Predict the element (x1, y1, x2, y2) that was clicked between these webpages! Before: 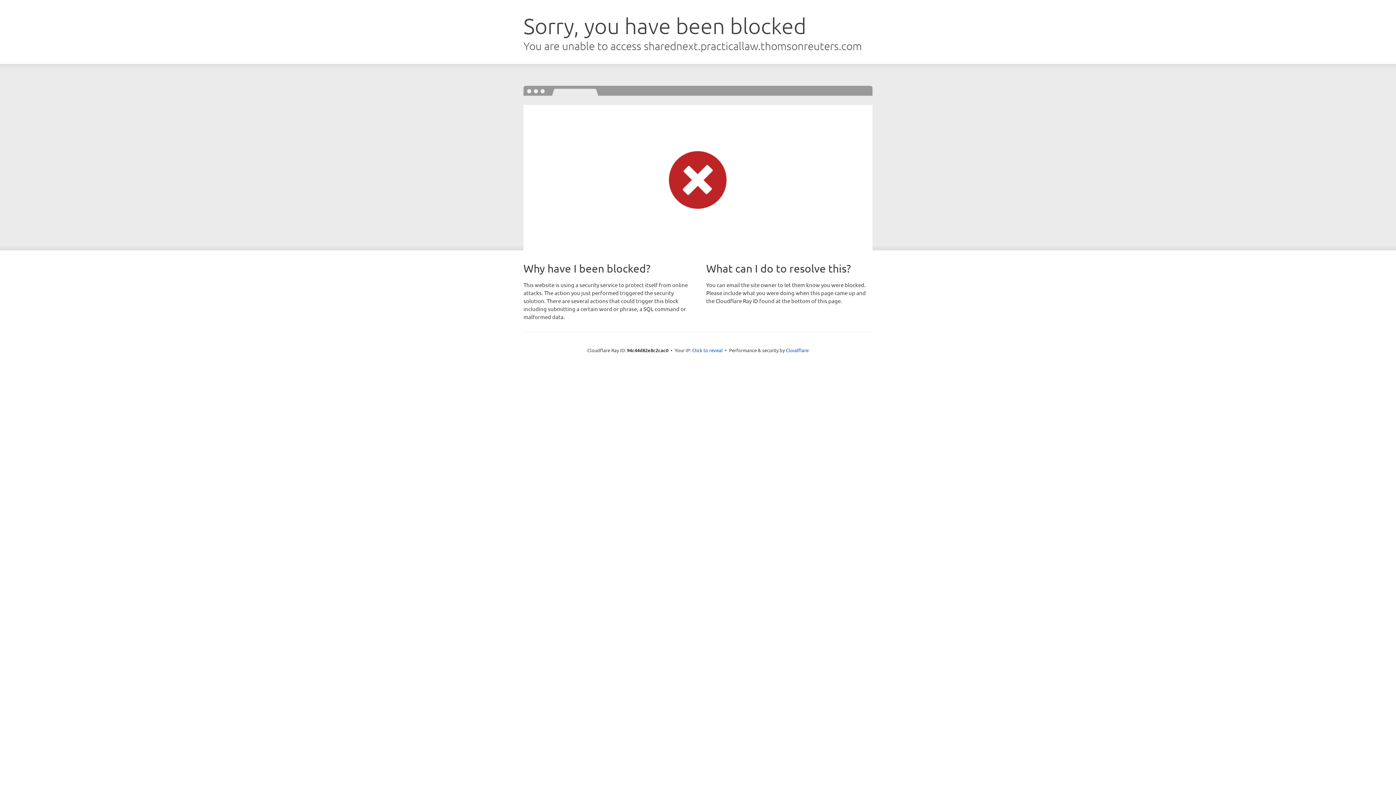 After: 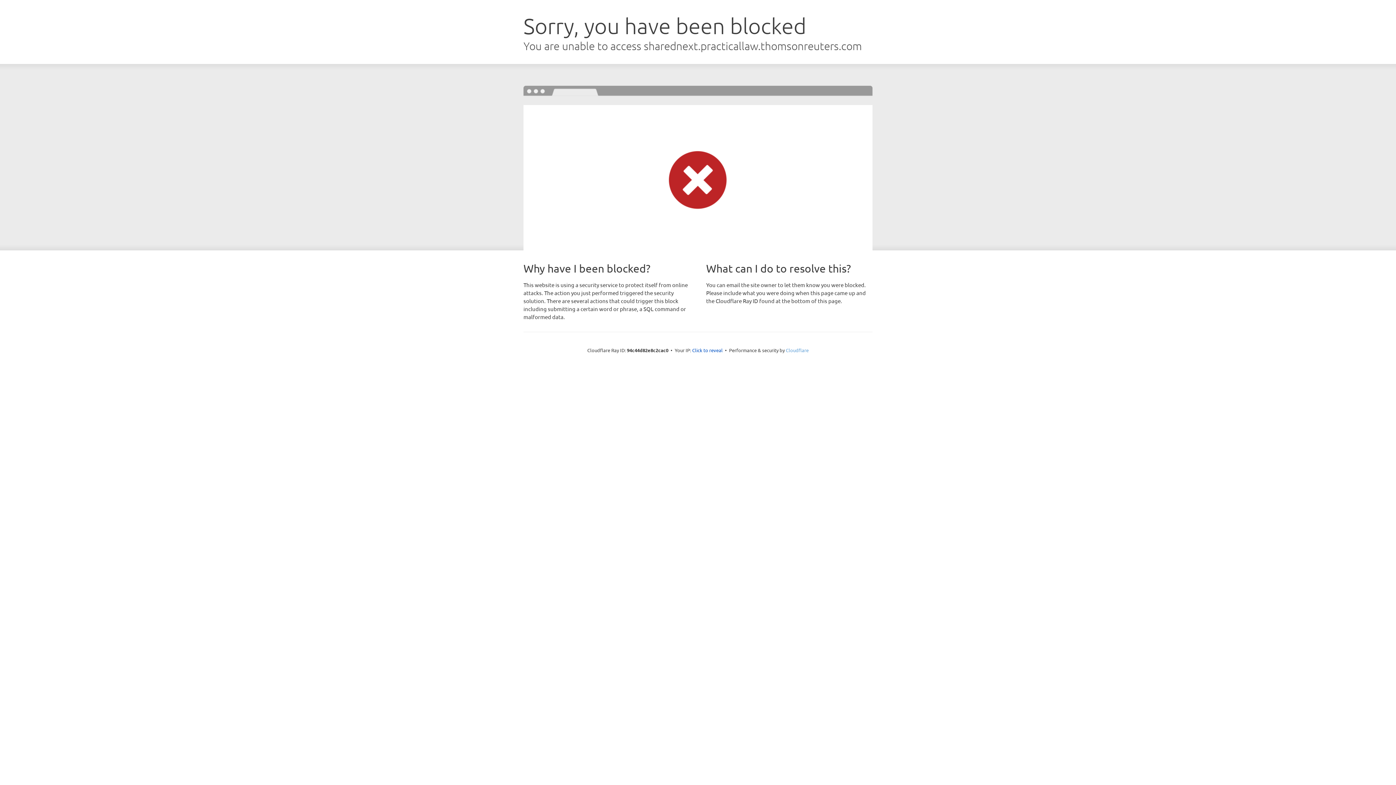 Action: bbox: (786, 347, 808, 353) label: Cloudflare